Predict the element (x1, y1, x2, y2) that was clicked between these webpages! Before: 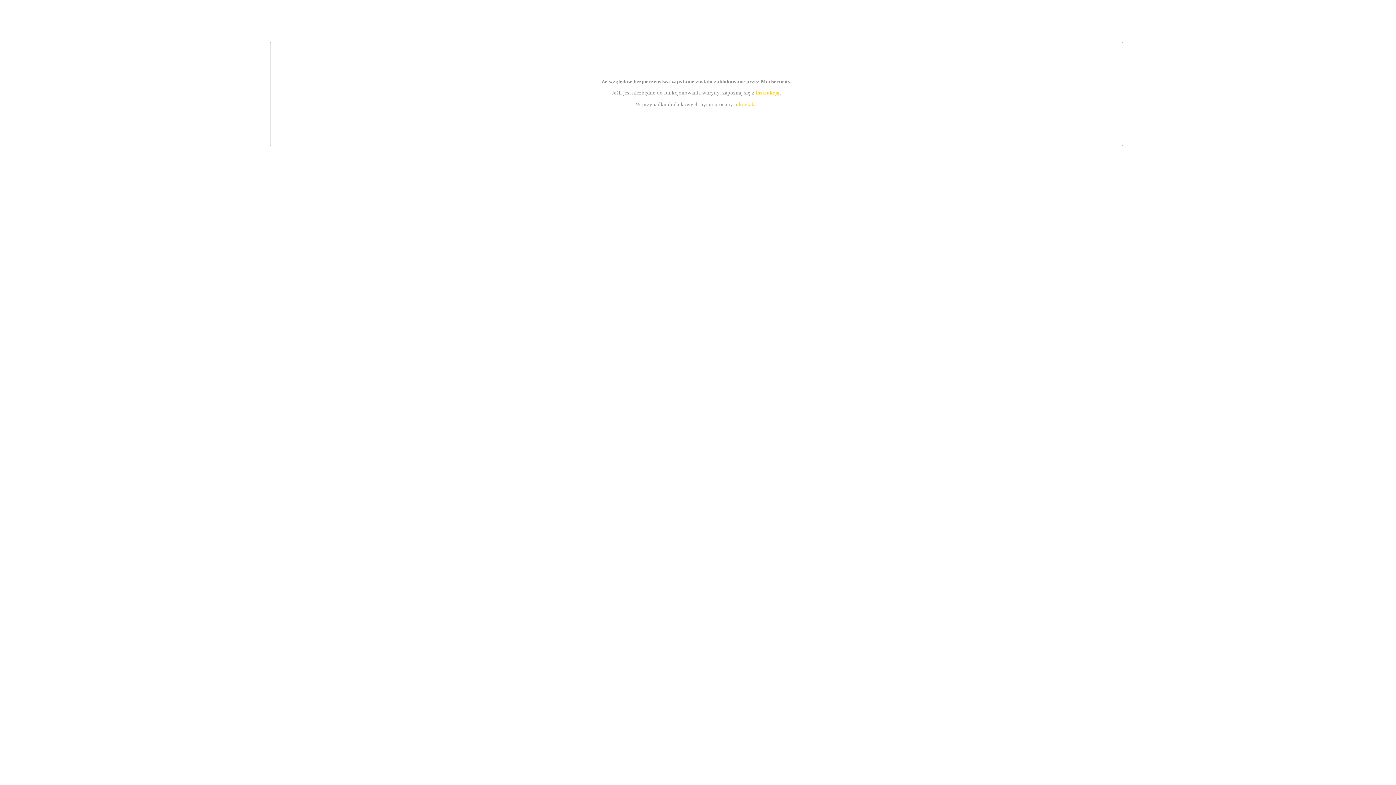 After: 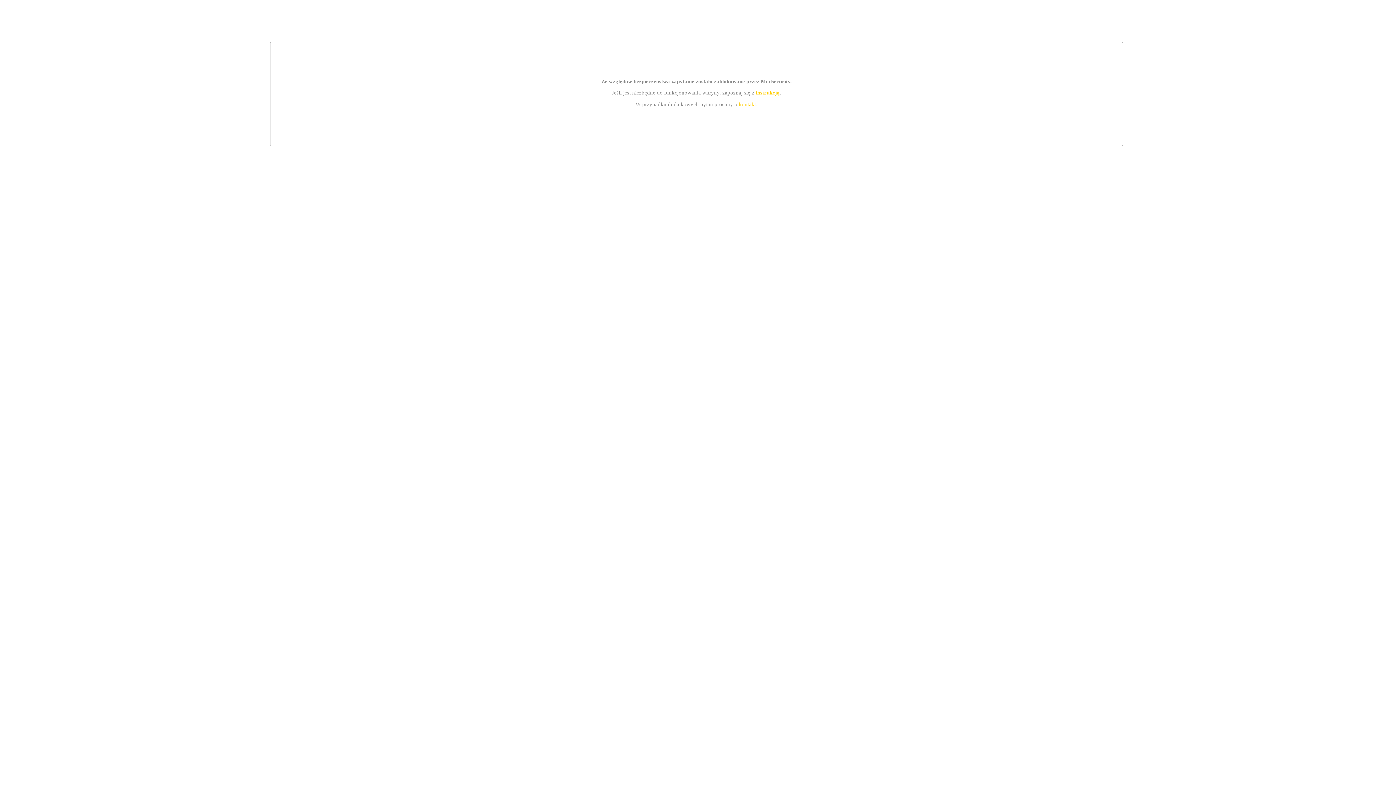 Action: label: kontakt bbox: (739, 101, 756, 107)